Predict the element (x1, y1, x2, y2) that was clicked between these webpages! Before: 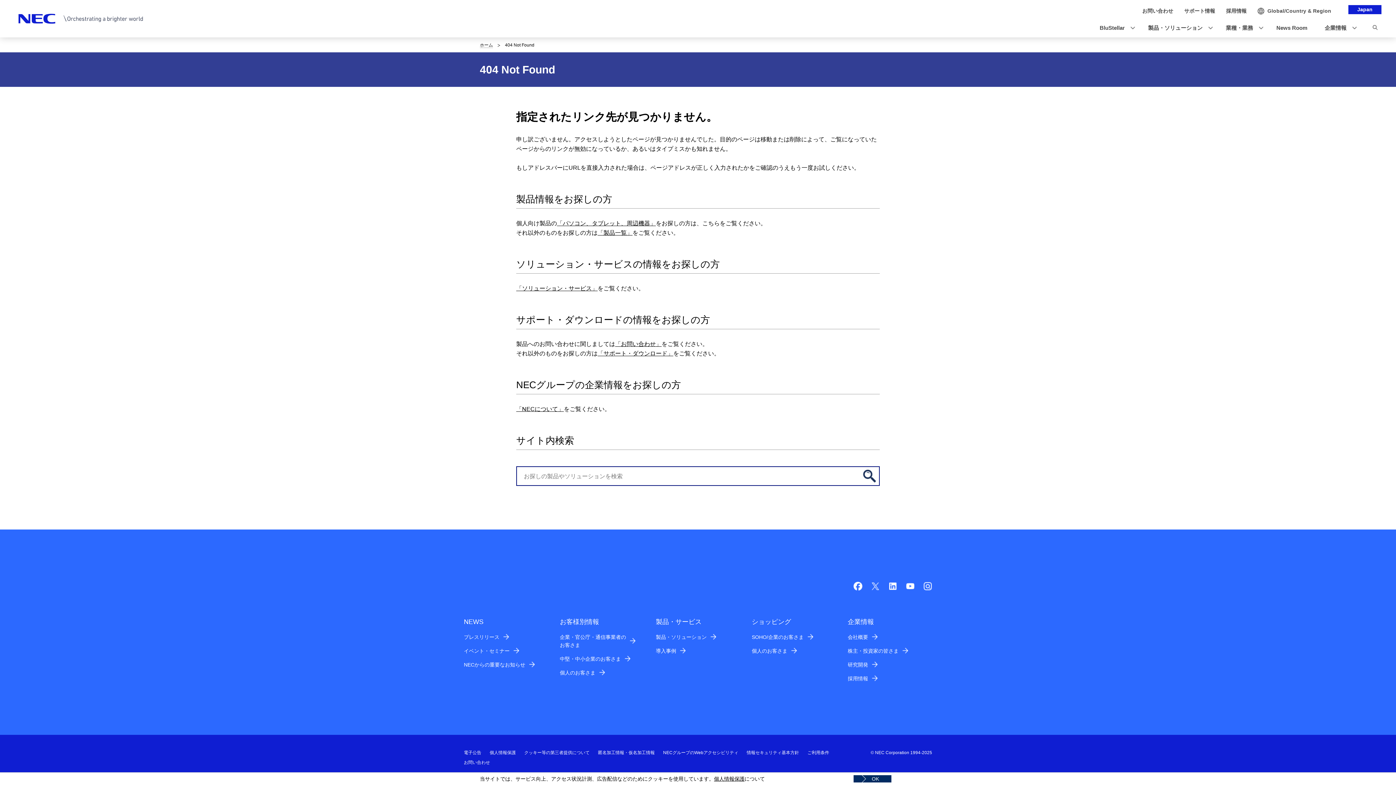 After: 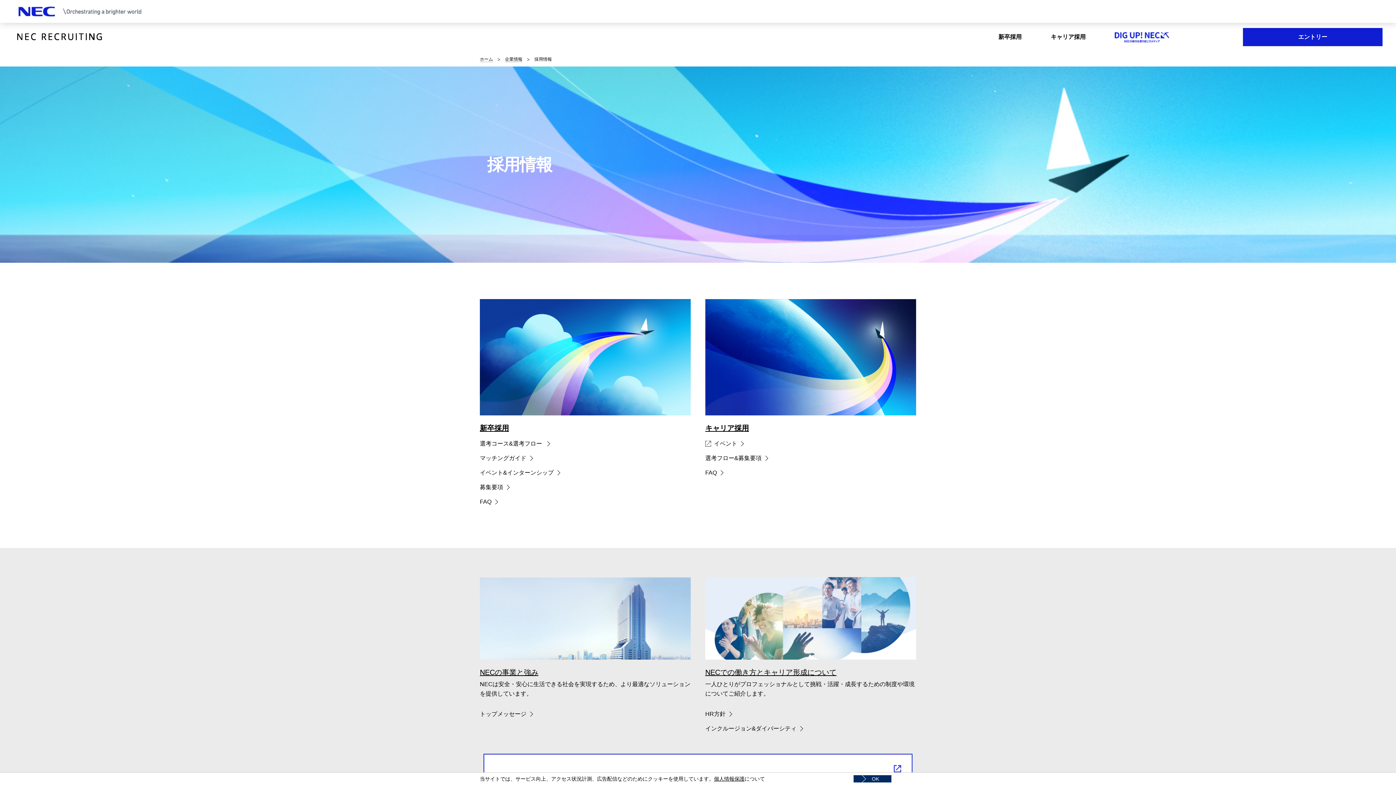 Action: bbox: (1226, 7, 1247, 14) label: 採用情報